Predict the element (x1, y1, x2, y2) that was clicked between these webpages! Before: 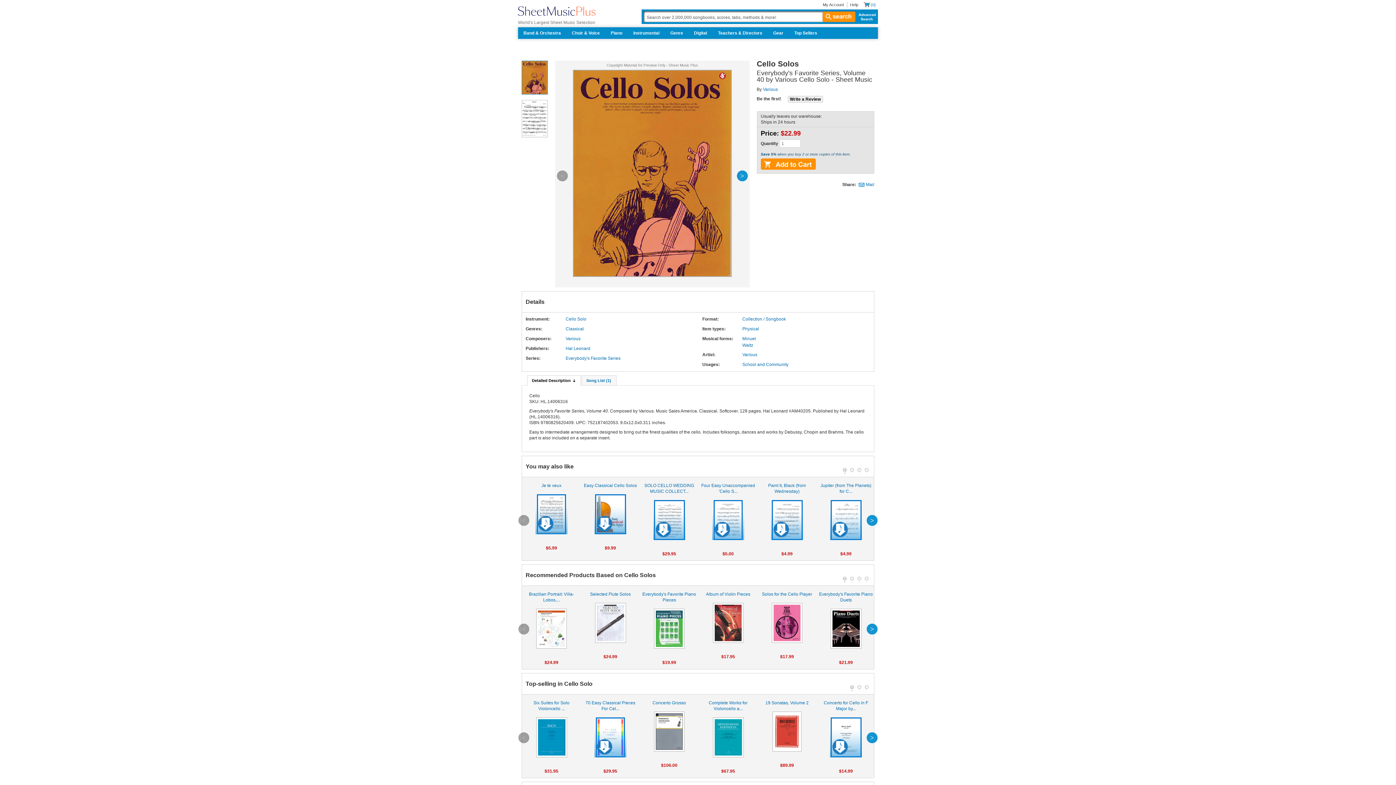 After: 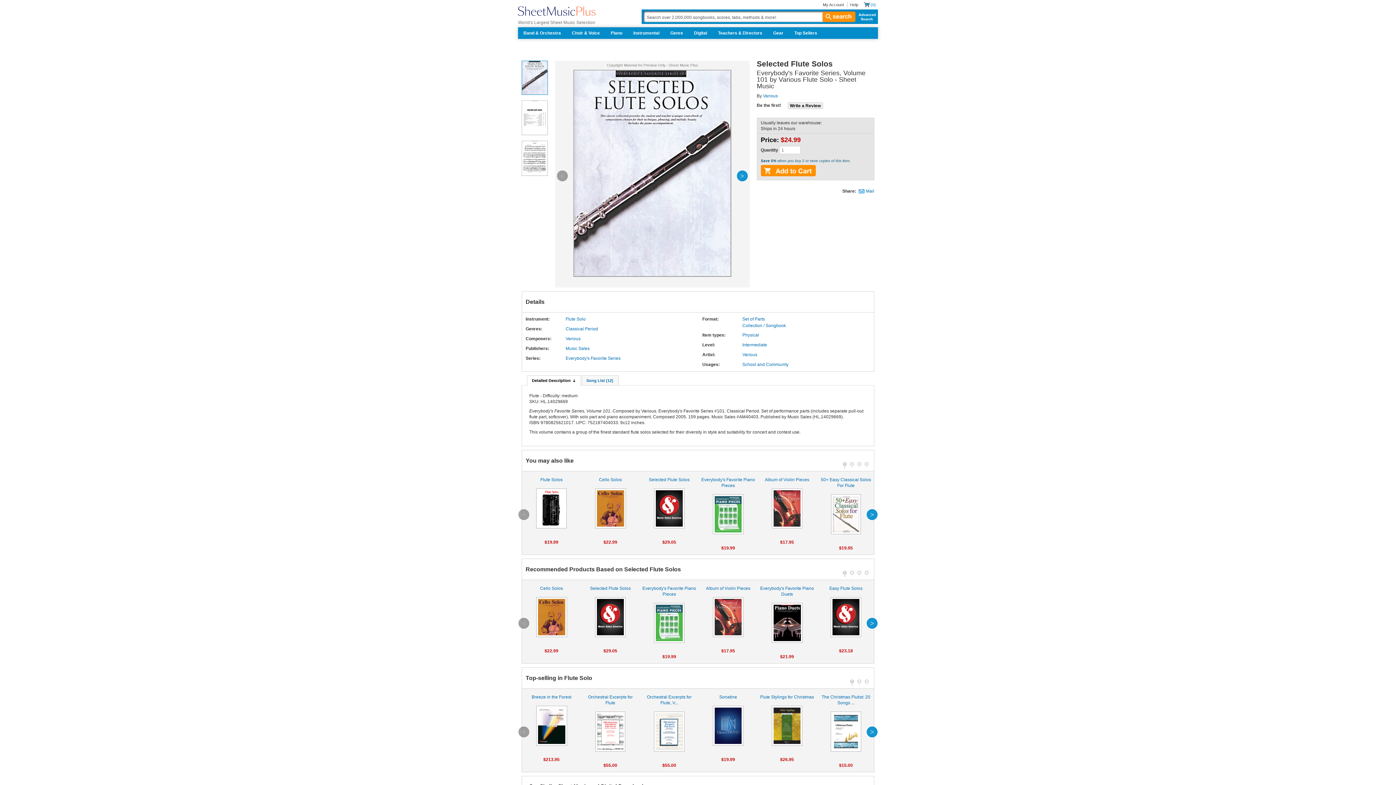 Action: bbox: (582, 591, 638, 643) label: Selected Flute Solos

